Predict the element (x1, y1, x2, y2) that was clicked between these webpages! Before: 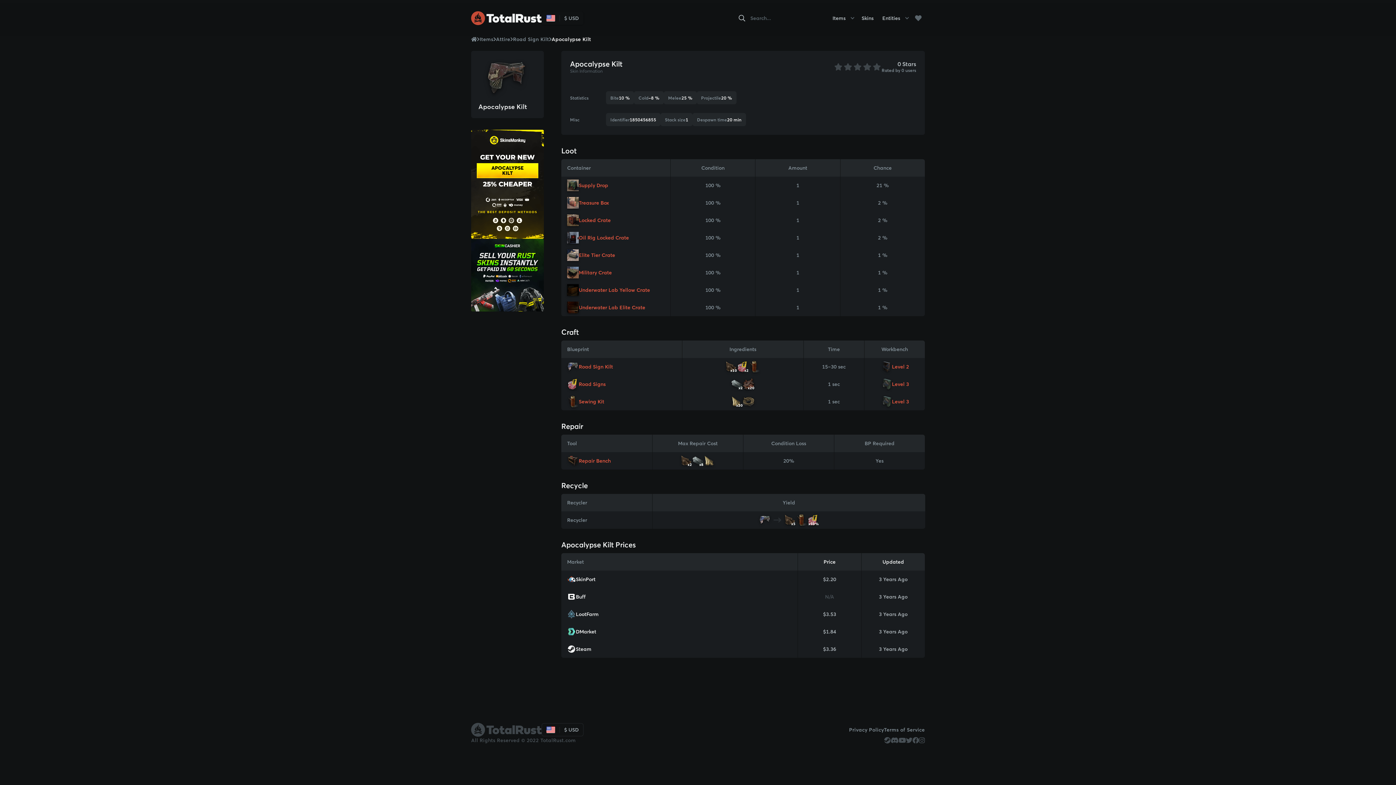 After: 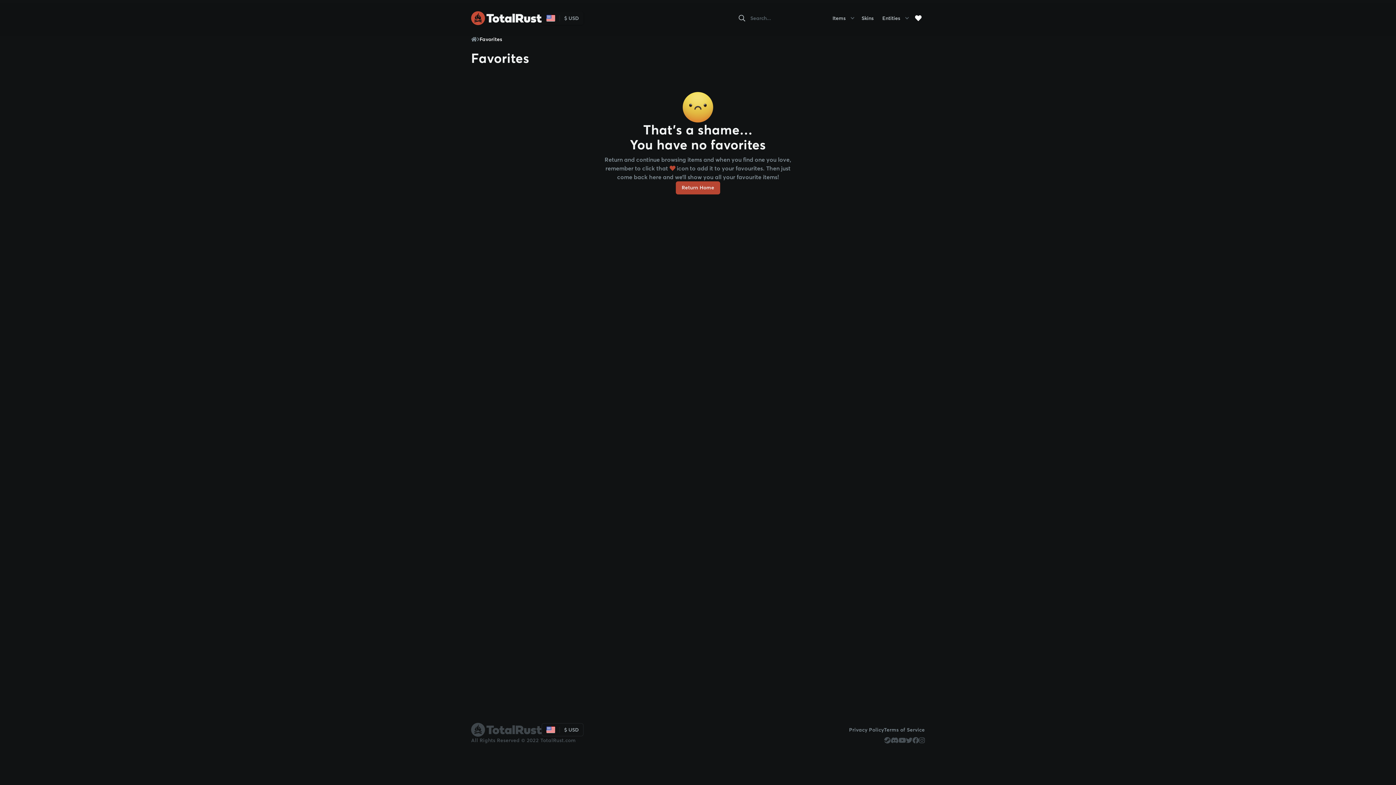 Action: bbox: (912, 11, 925, 24)